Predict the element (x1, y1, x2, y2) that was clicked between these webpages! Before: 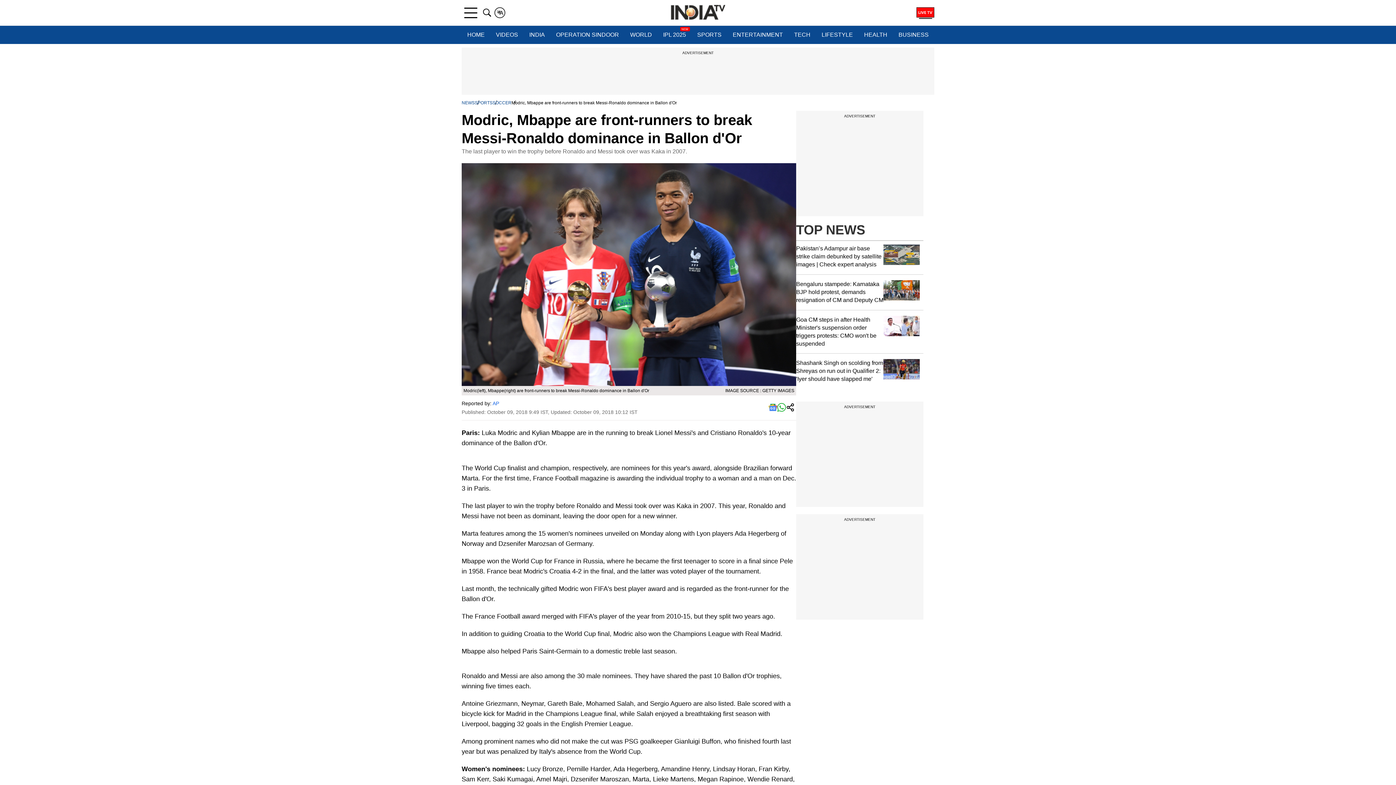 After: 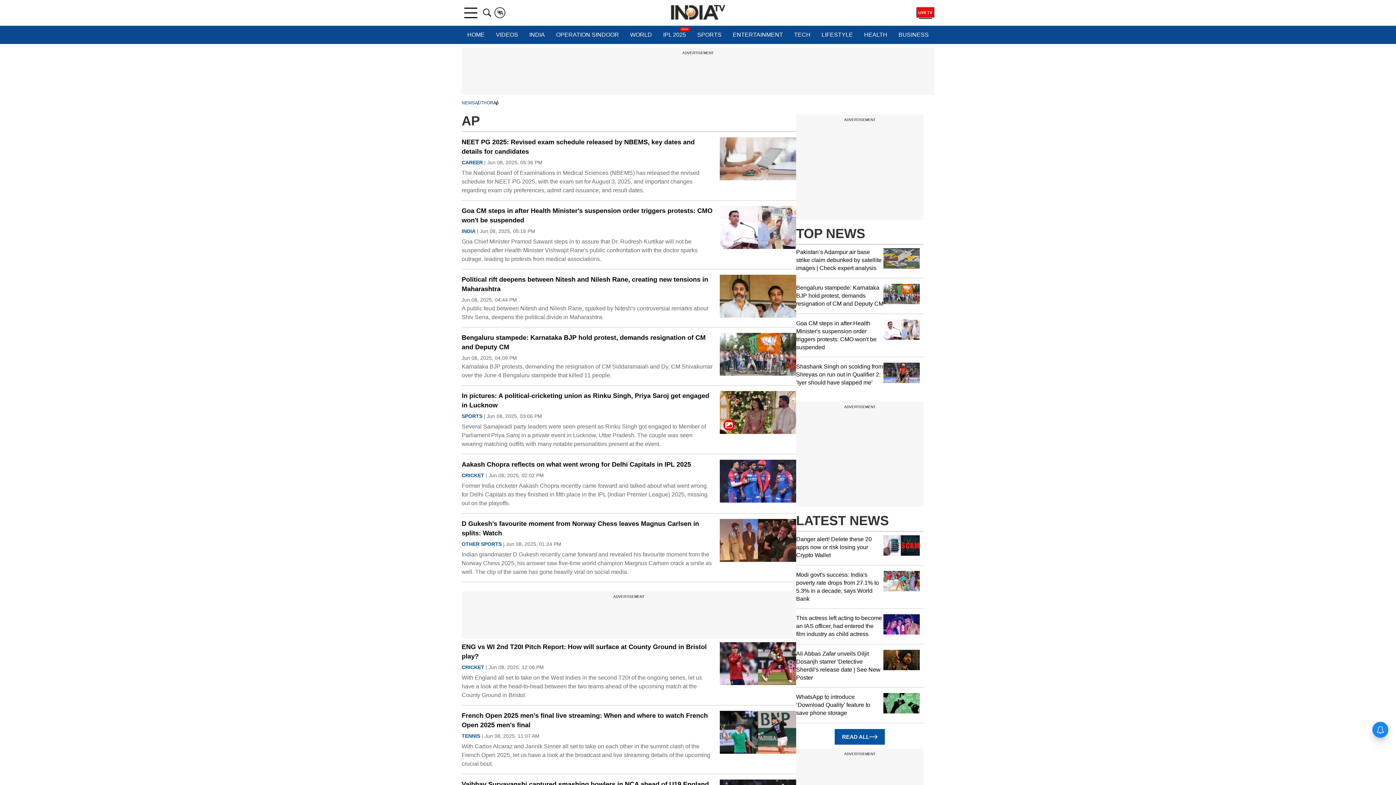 Action: bbox: (492, 400, 499, 406) label: AP